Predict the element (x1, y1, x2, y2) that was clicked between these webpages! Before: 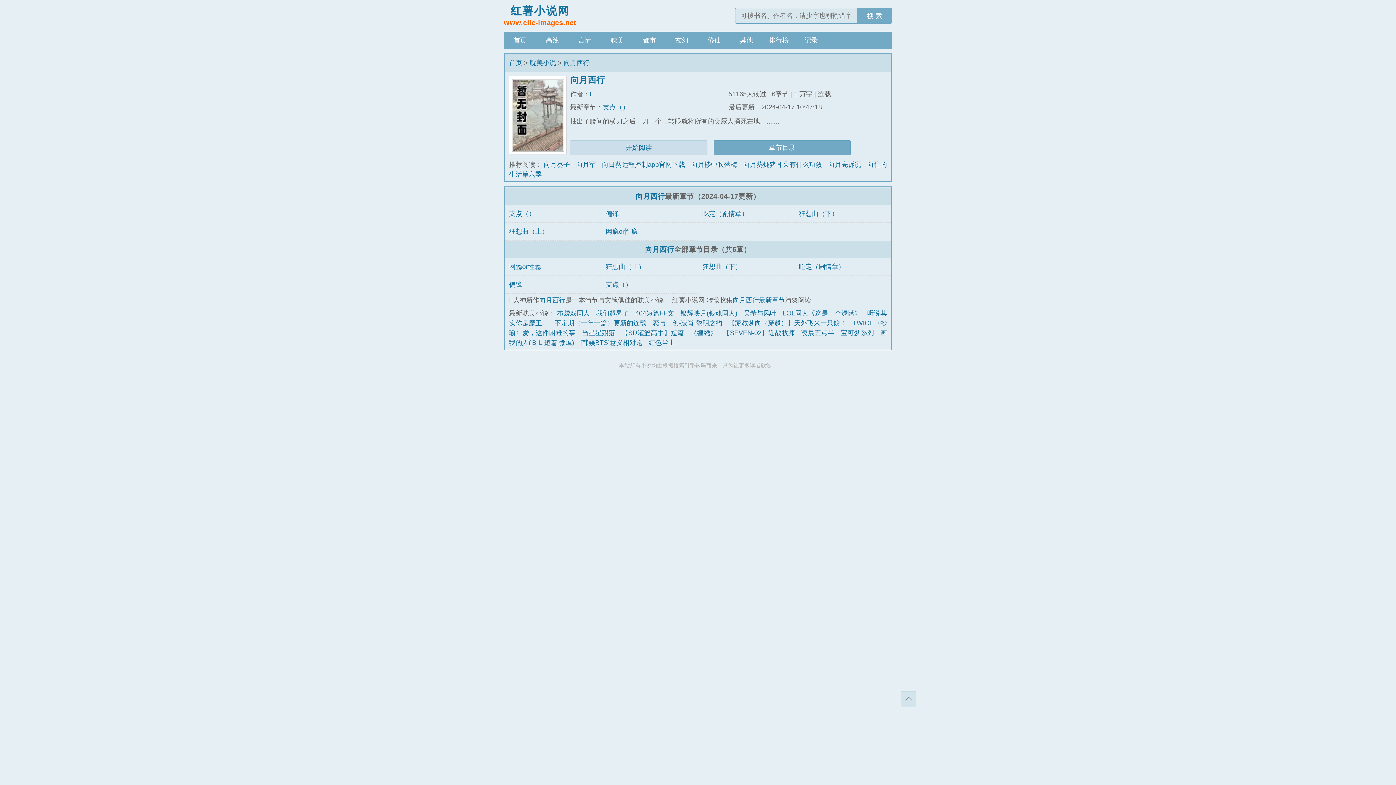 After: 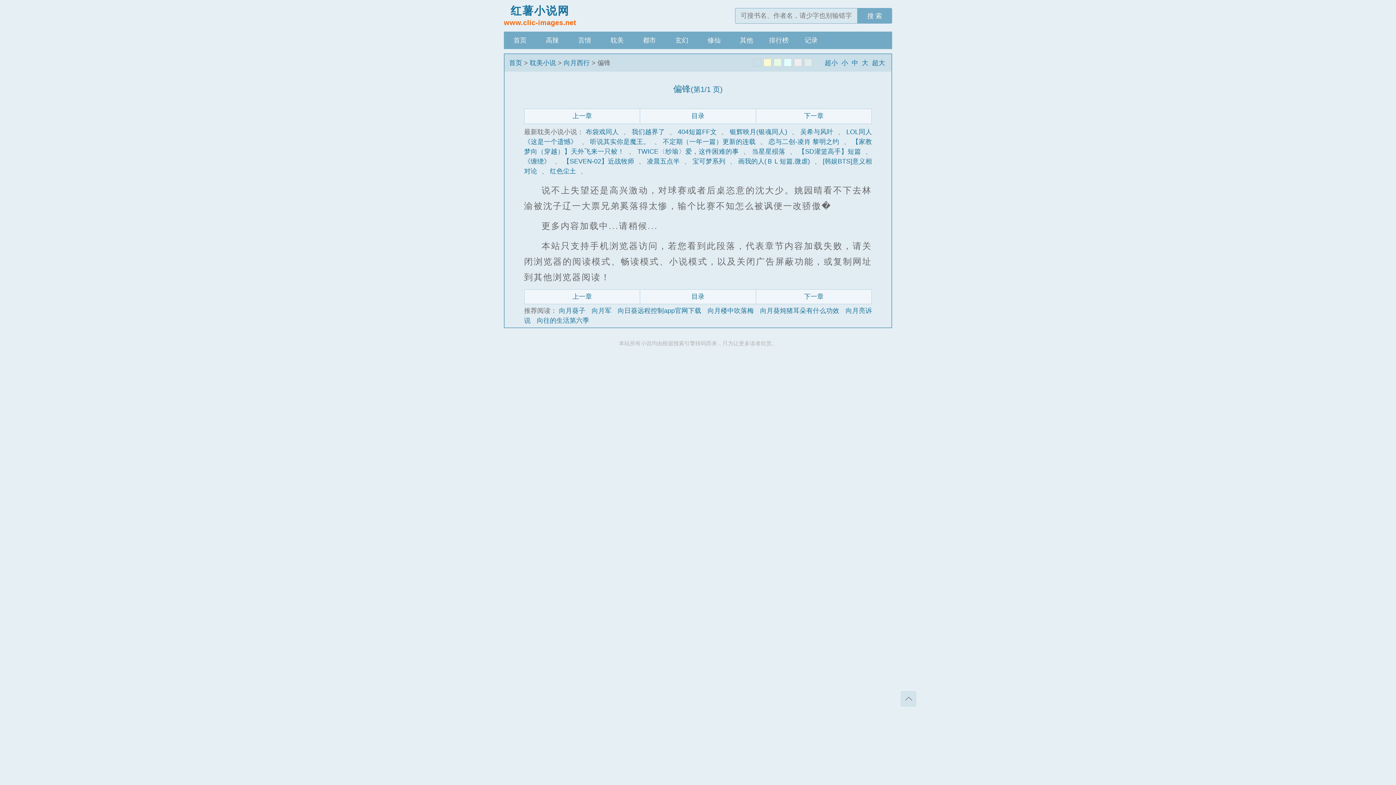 Action: label: 偏锋 bbox: (605, 210, 618, 217)